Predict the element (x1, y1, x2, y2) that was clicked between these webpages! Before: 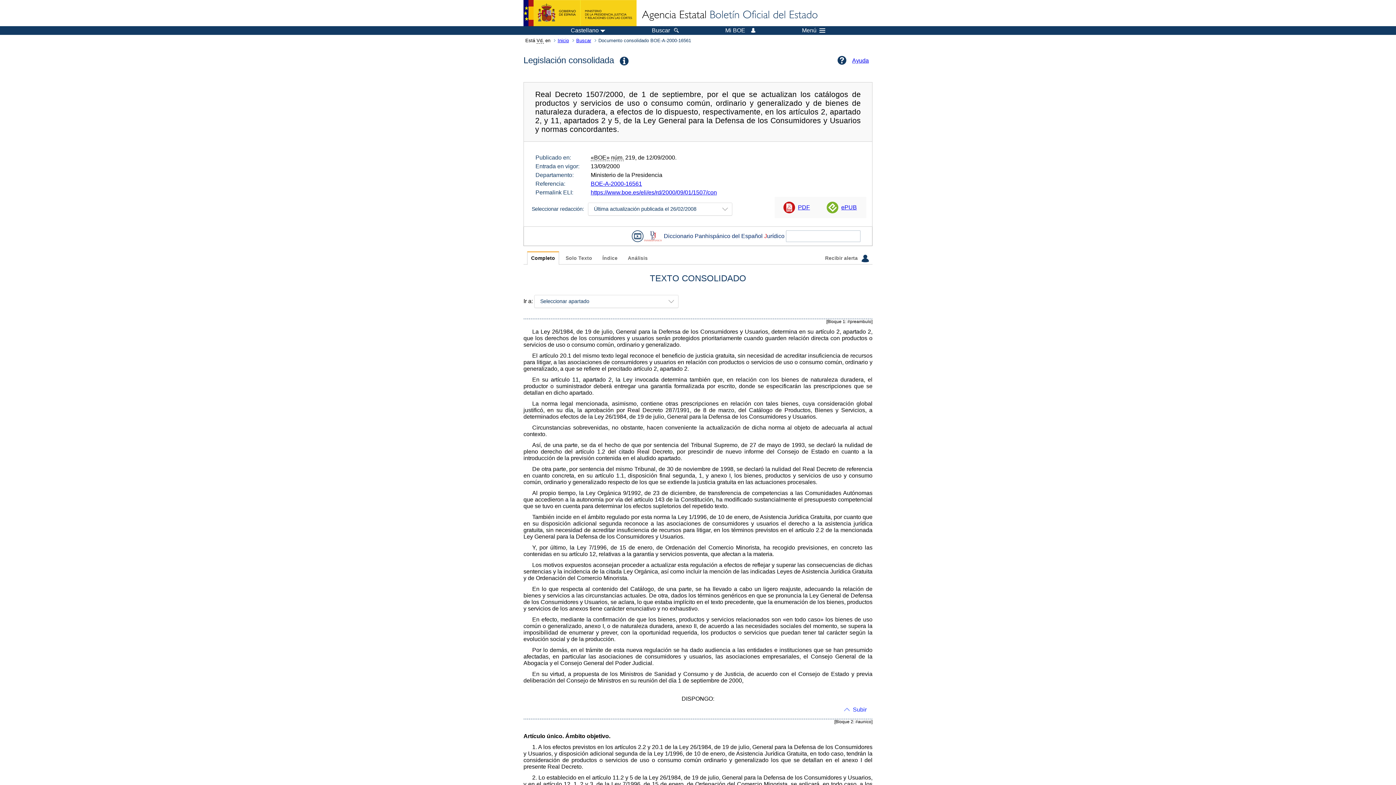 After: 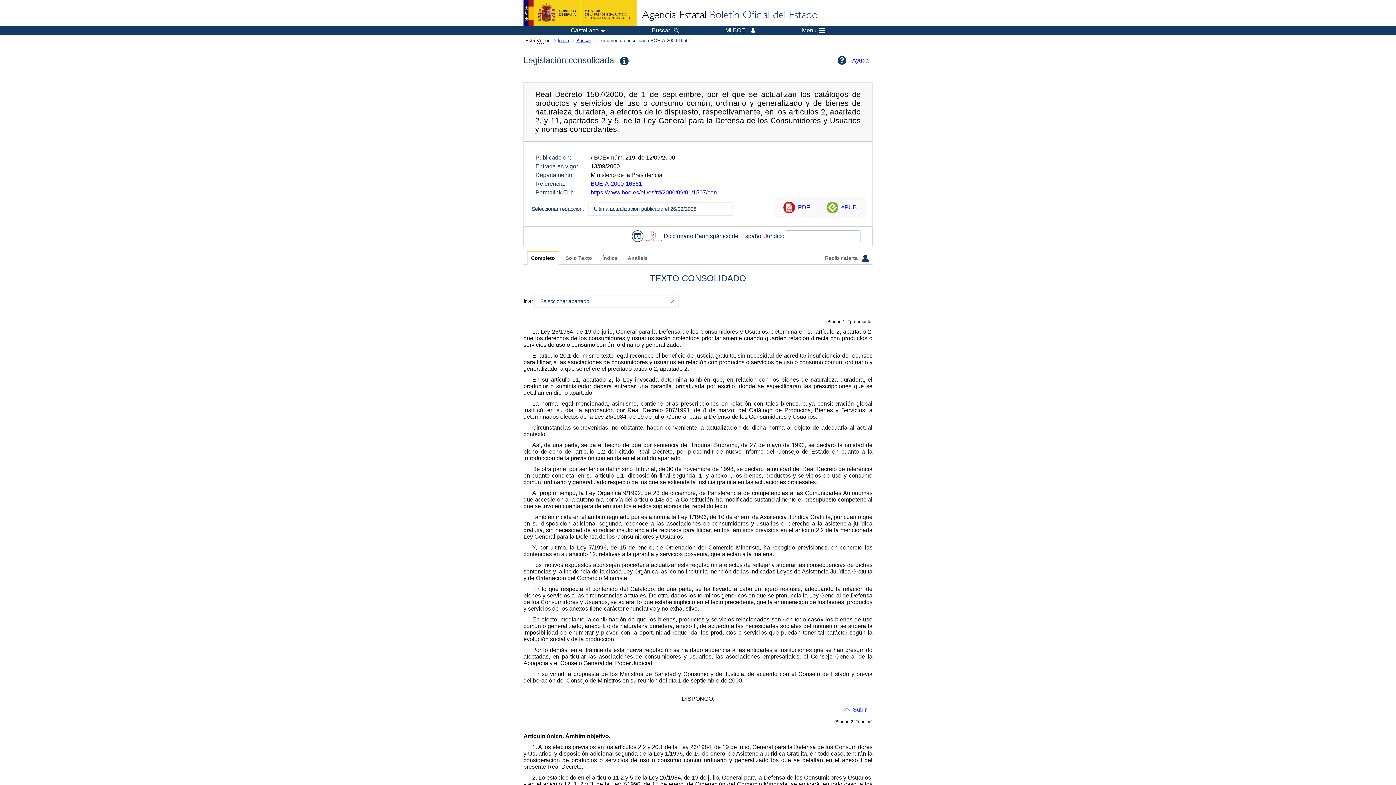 Action: bbox: (783, 196, 813, 218) label: PDF